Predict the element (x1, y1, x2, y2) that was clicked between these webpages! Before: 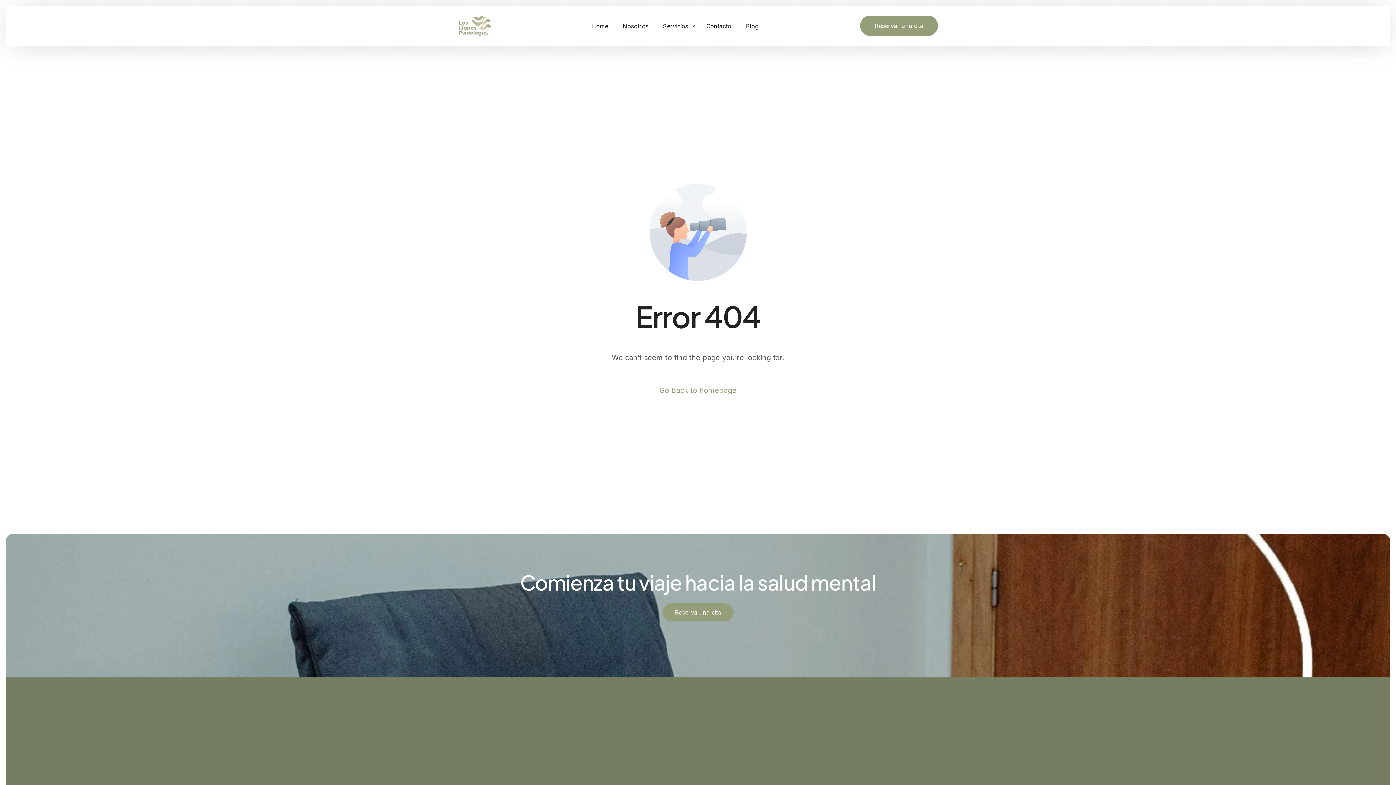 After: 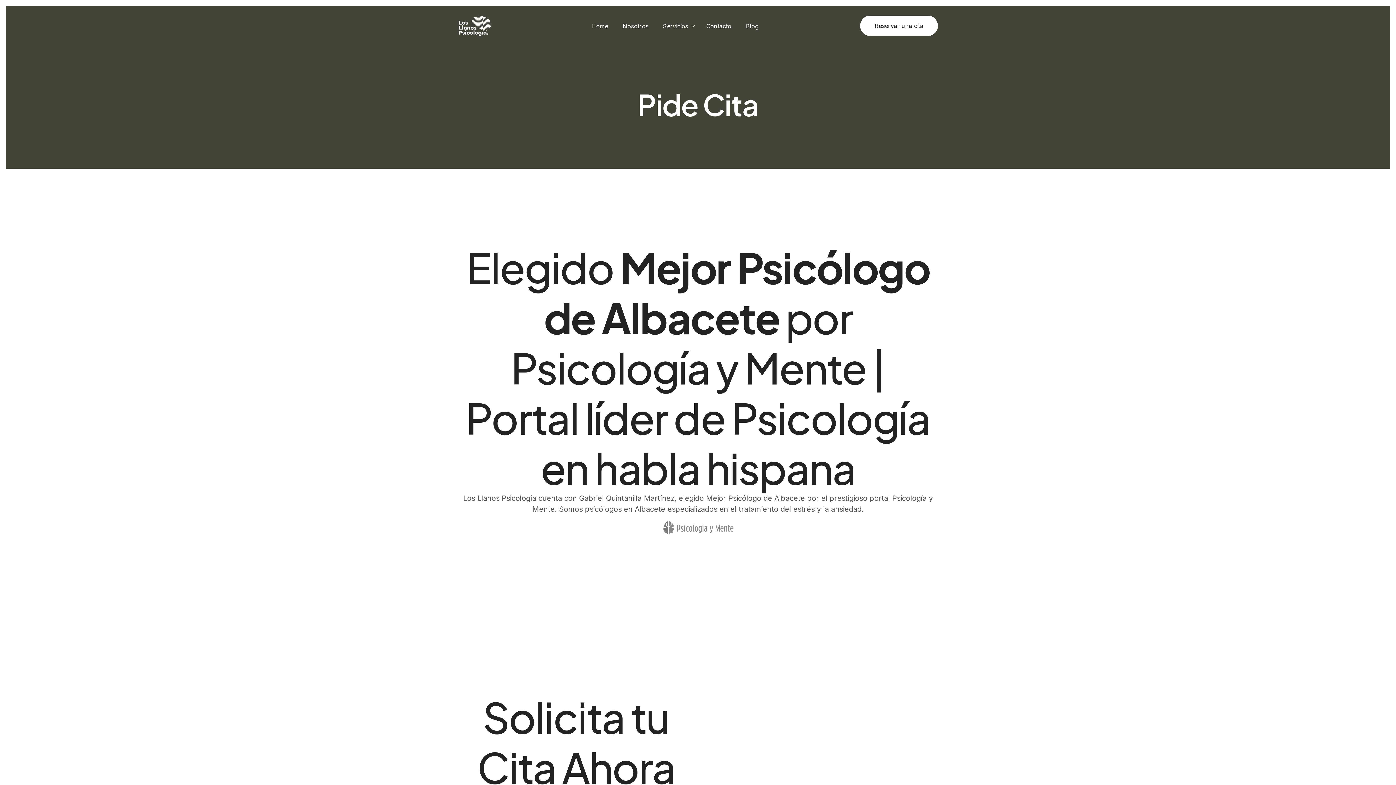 Action: bbox: (860, 15, 938, 35) label: Reservar una cita